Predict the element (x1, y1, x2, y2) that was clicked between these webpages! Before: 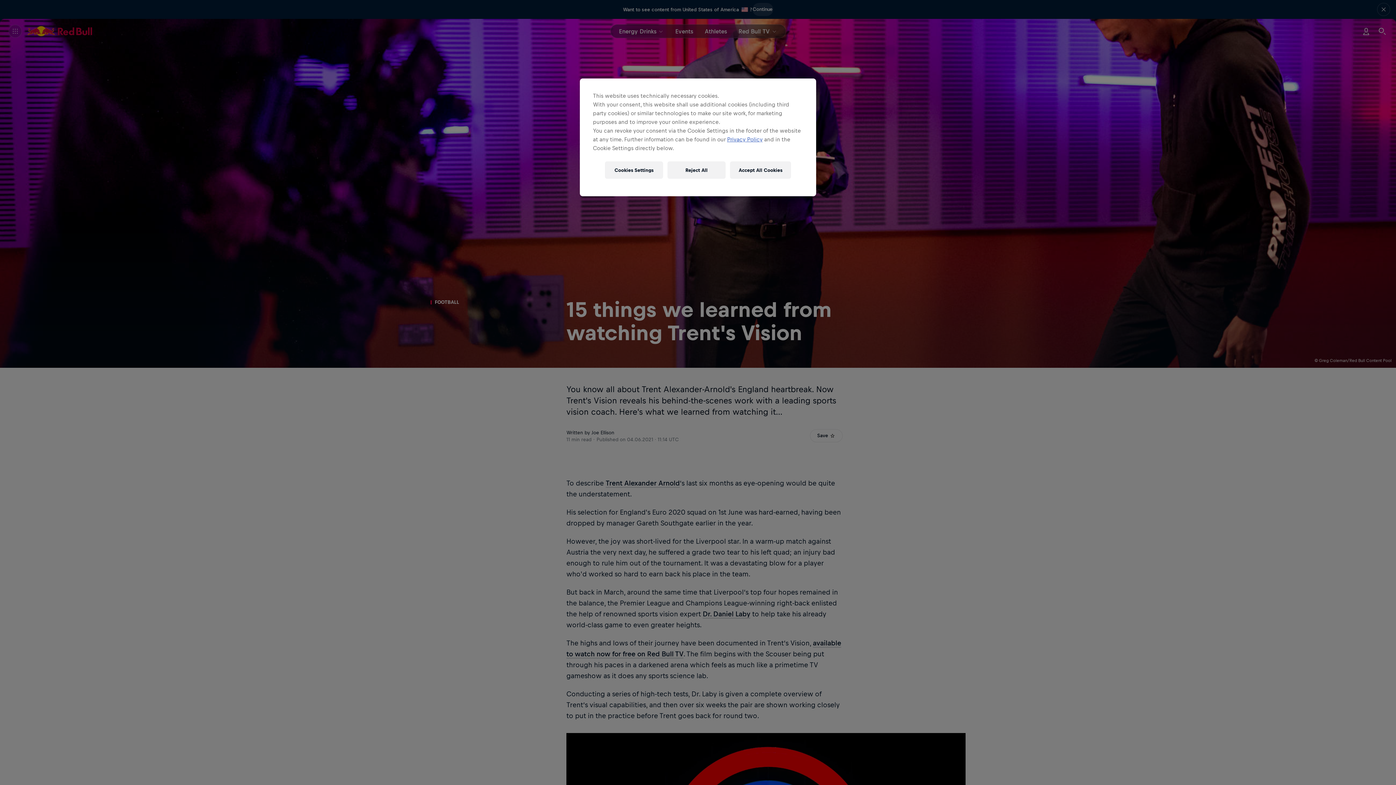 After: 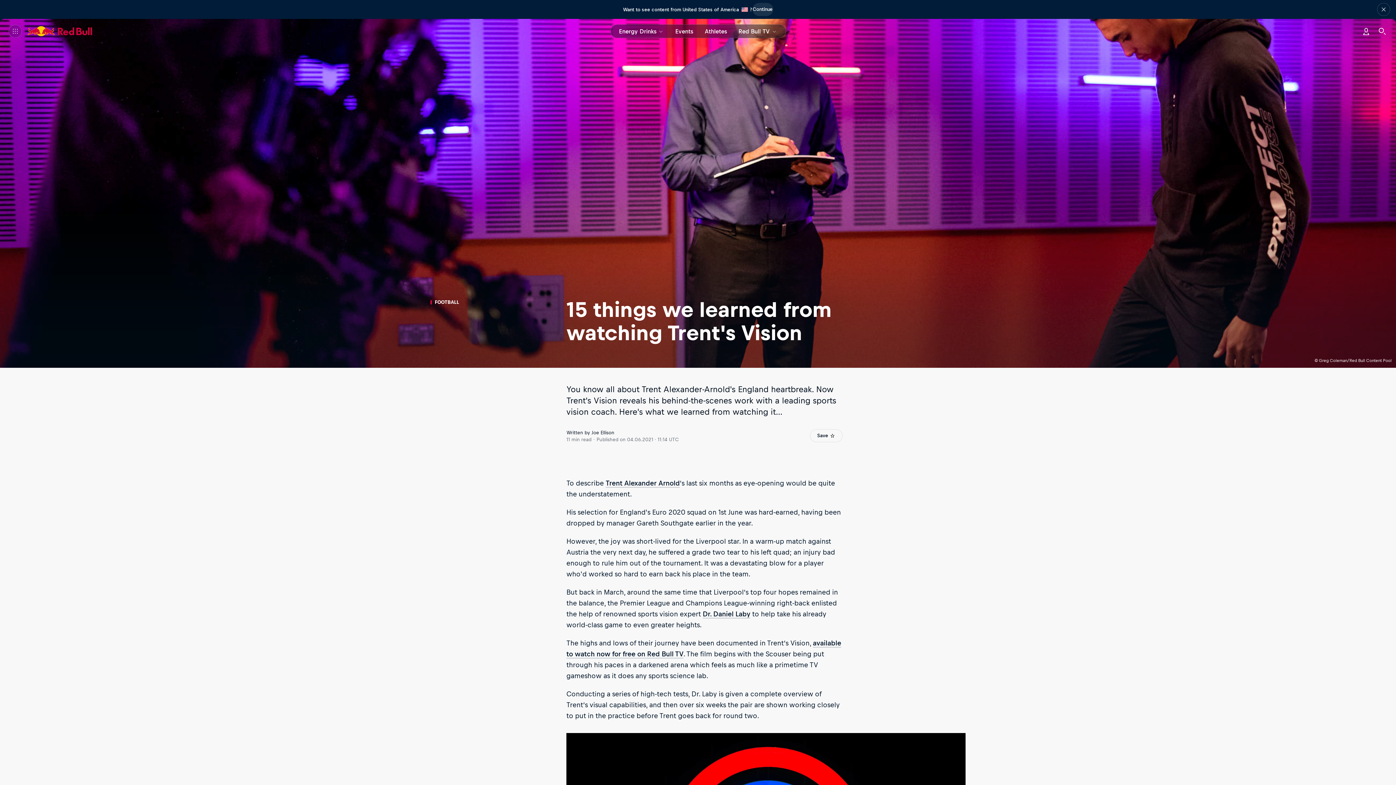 Action: bbox: (667, 161, 725, 178) label: Reject All